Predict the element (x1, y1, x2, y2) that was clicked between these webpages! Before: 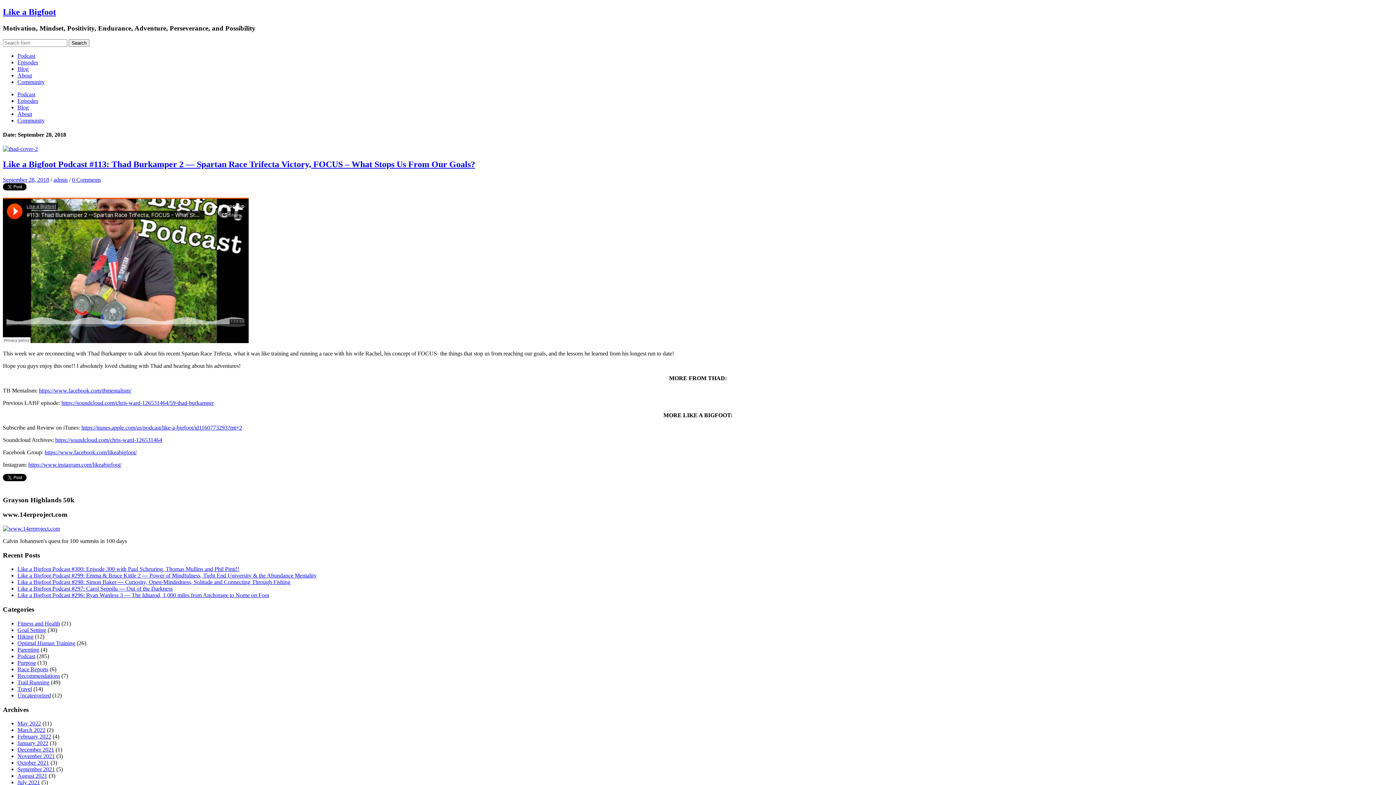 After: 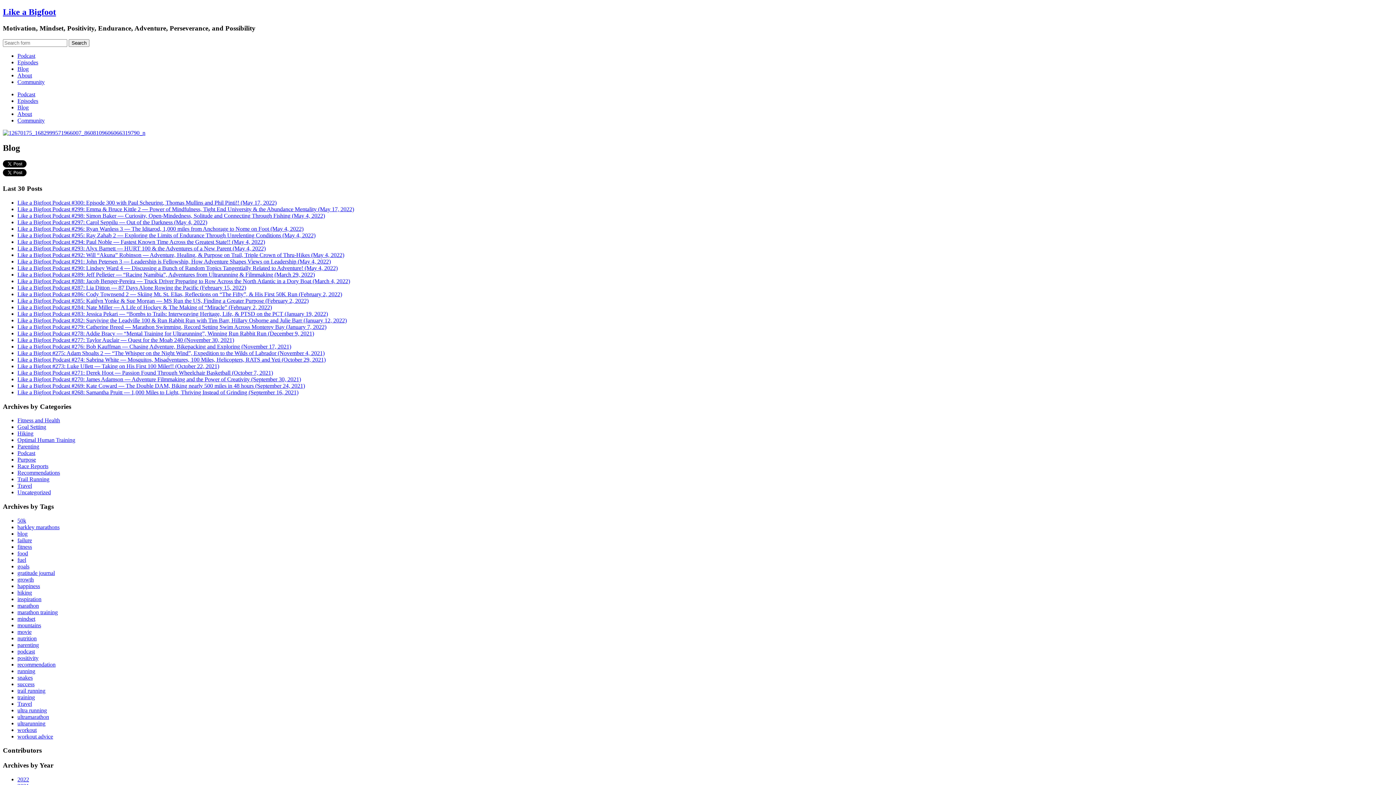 Action: bbox: (17, 104, 28, 110) label: Blog